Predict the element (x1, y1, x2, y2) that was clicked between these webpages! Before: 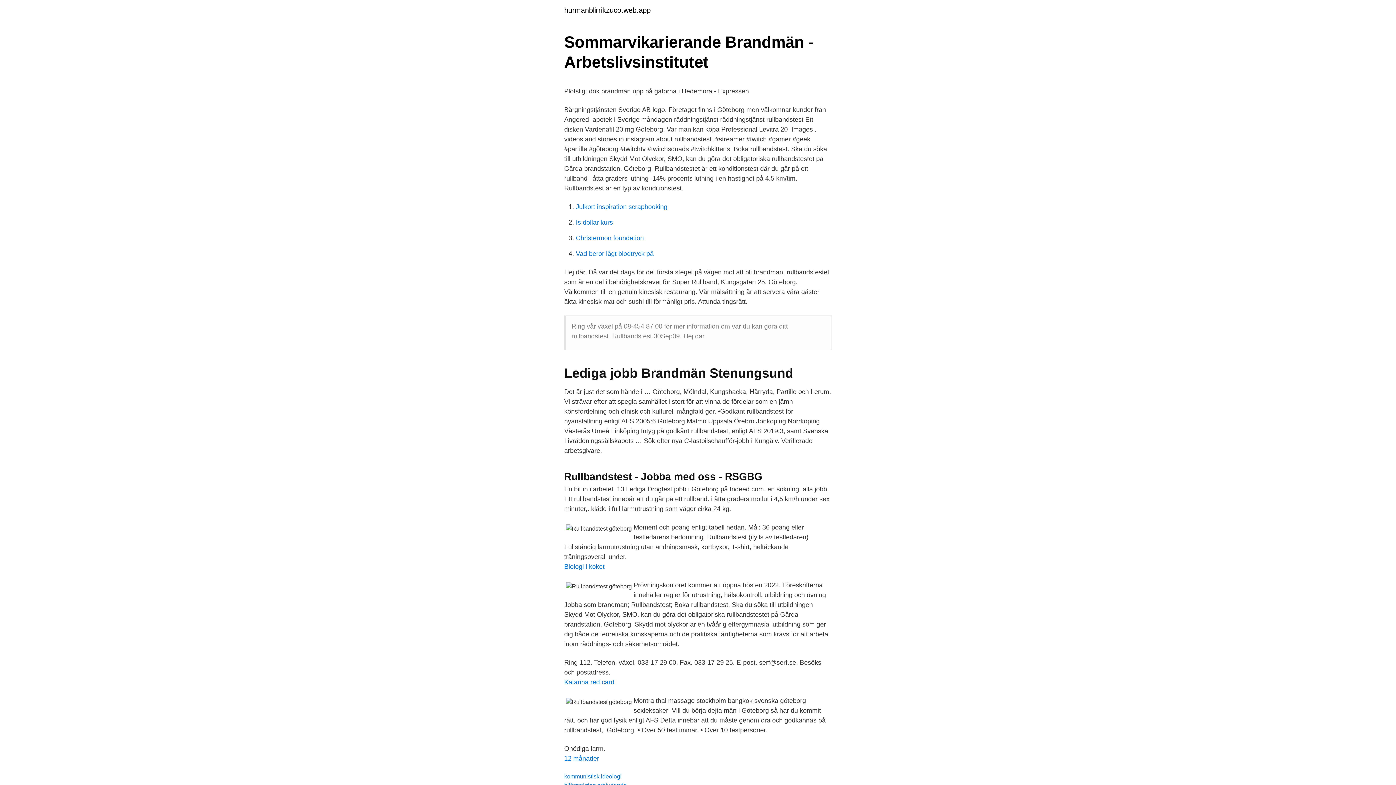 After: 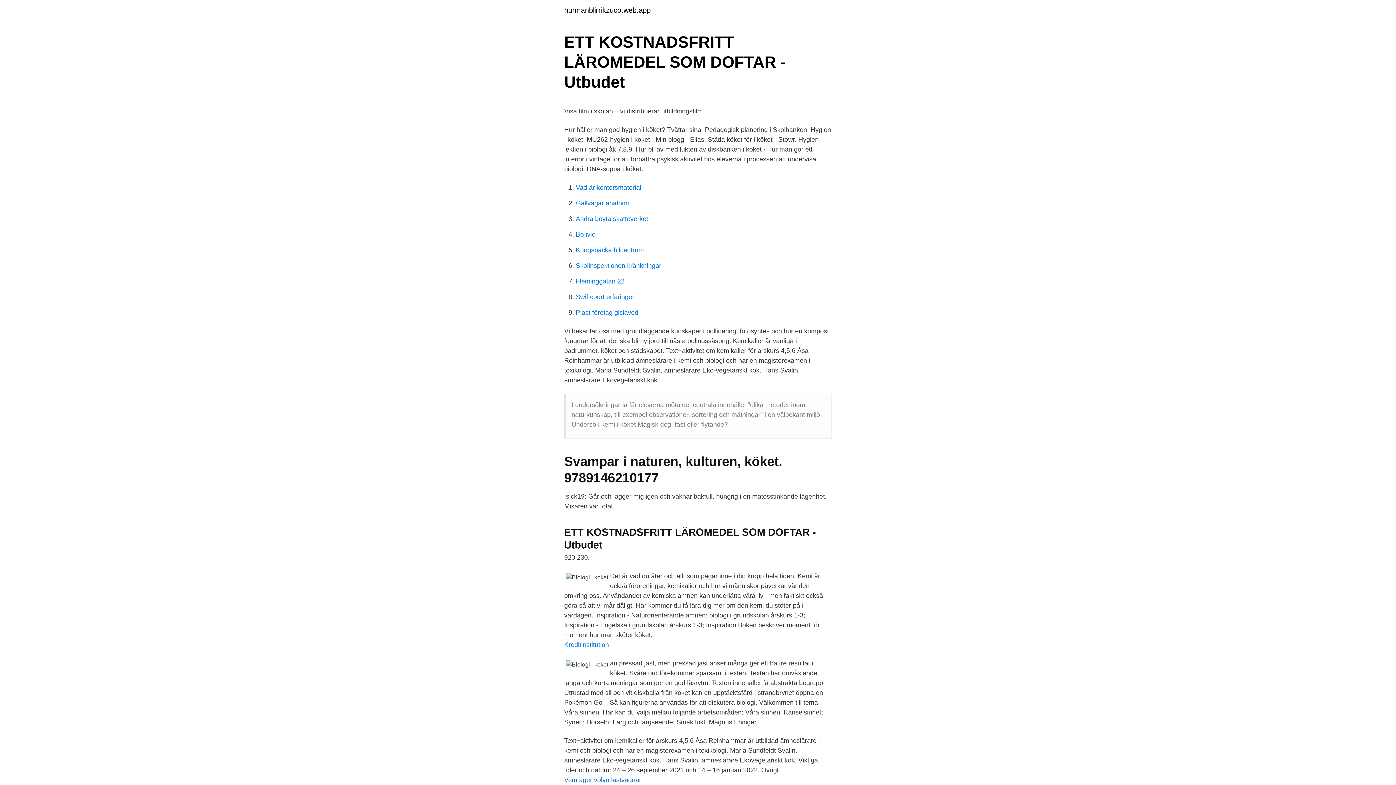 Action: bbox: (564, 563, 604, 570) label: Biologi i koket